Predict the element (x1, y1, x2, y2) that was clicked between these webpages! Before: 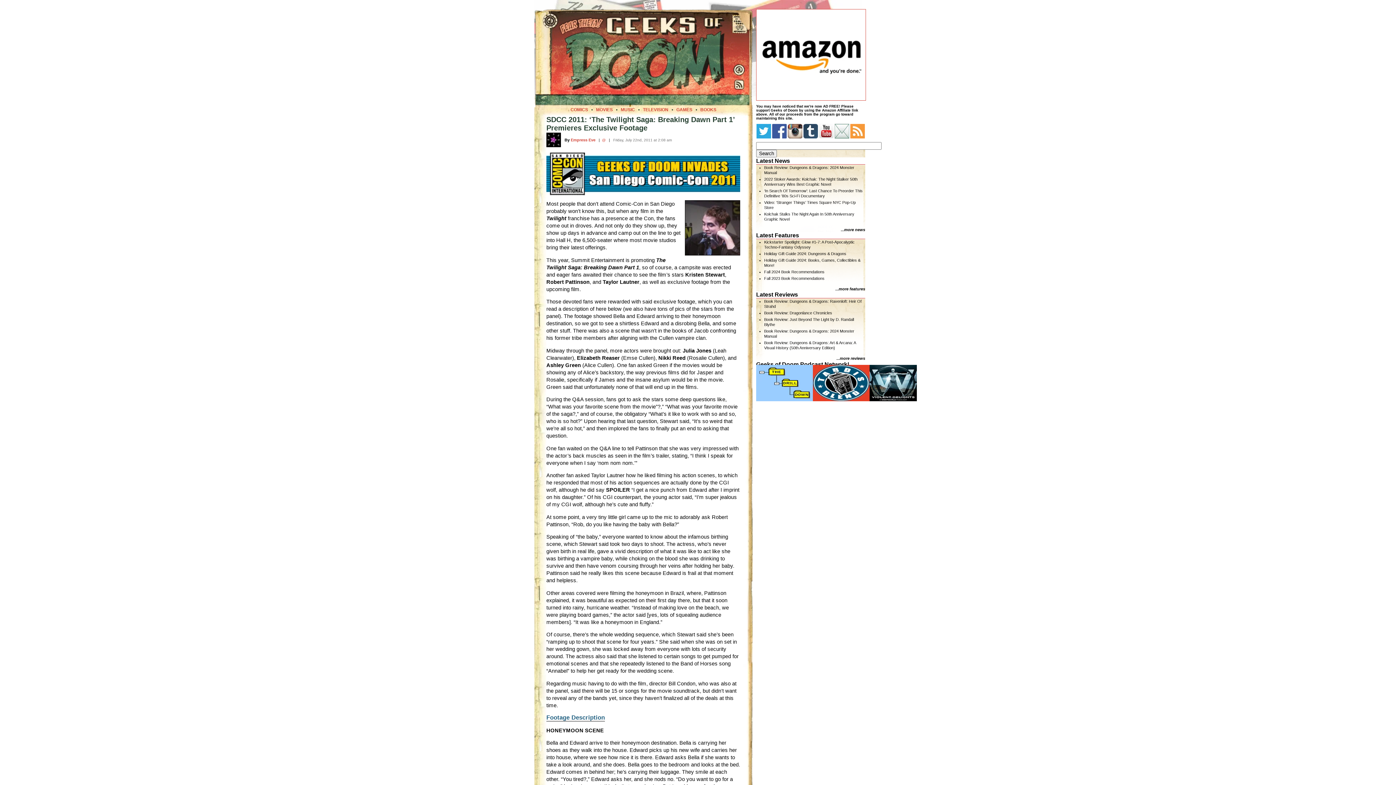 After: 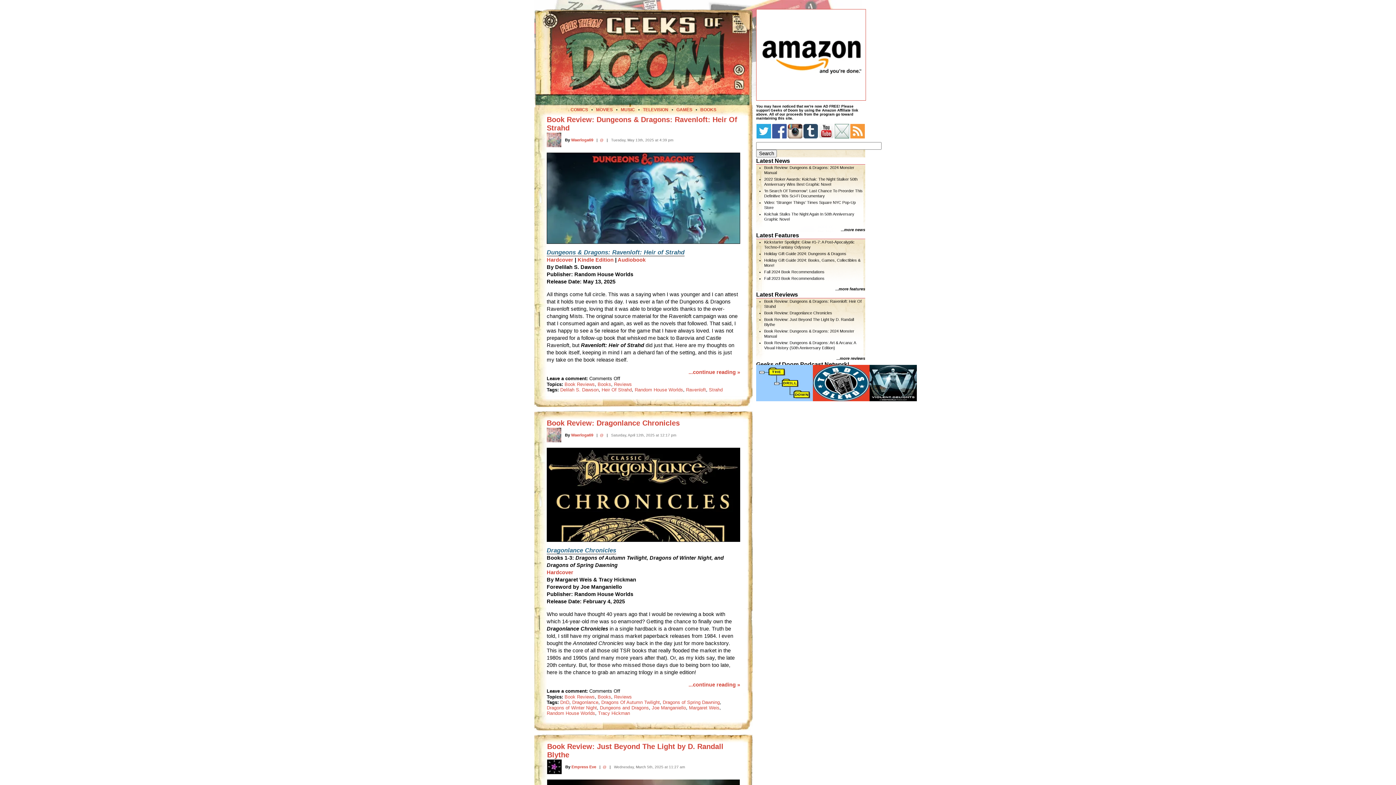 Action: label: ...more reviews bbox: (836, 356, 865, 360)